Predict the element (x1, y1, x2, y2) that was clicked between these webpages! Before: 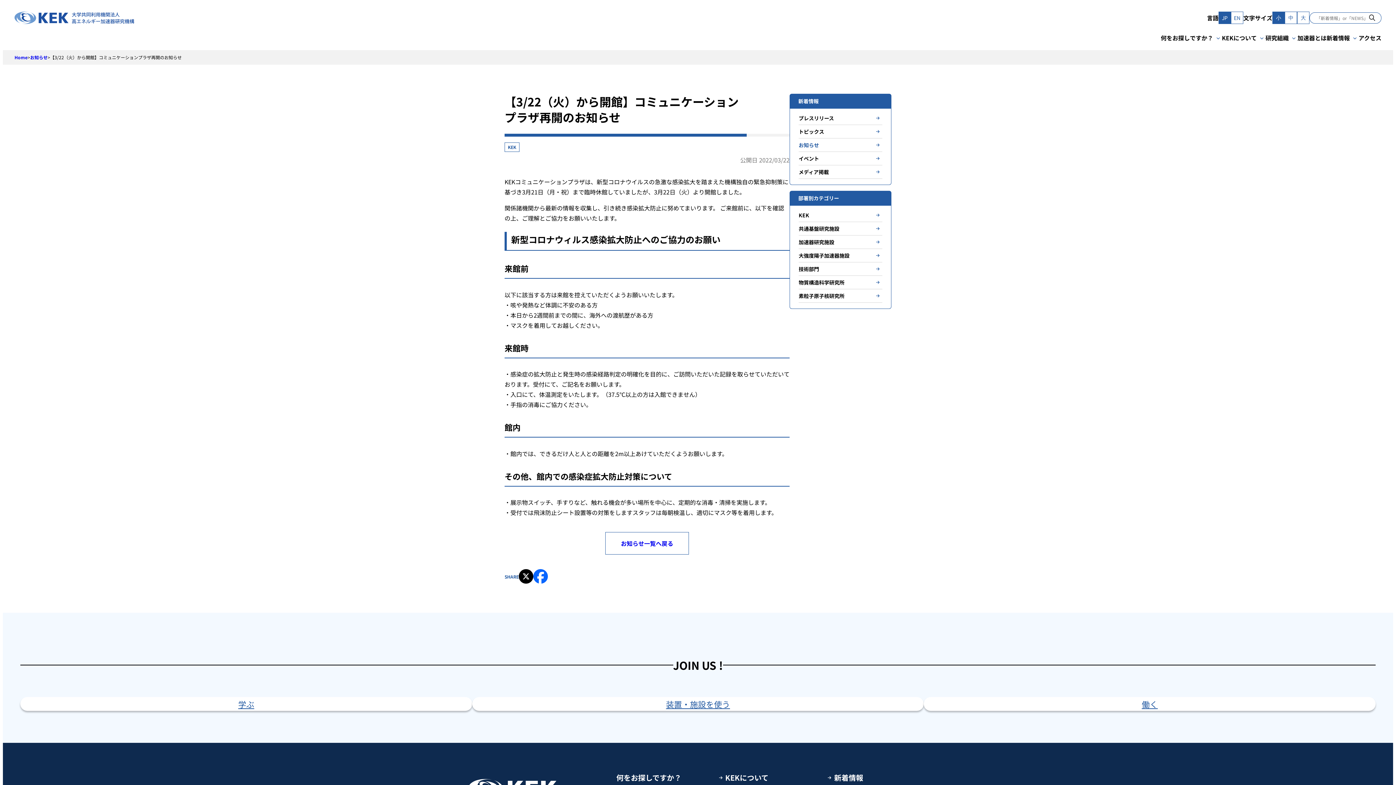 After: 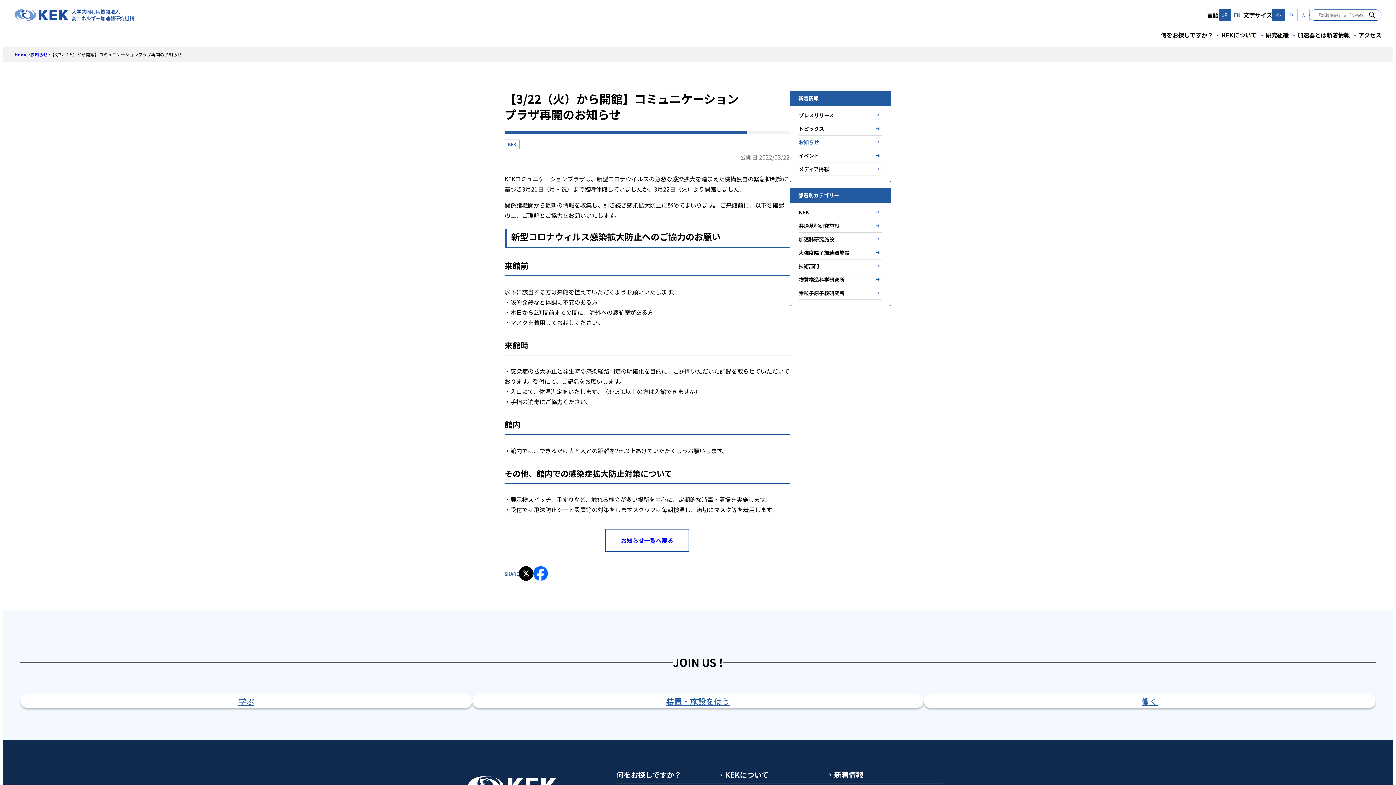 Action: bbox: (1365, 732, 1387, 754) label: PAGE TOP